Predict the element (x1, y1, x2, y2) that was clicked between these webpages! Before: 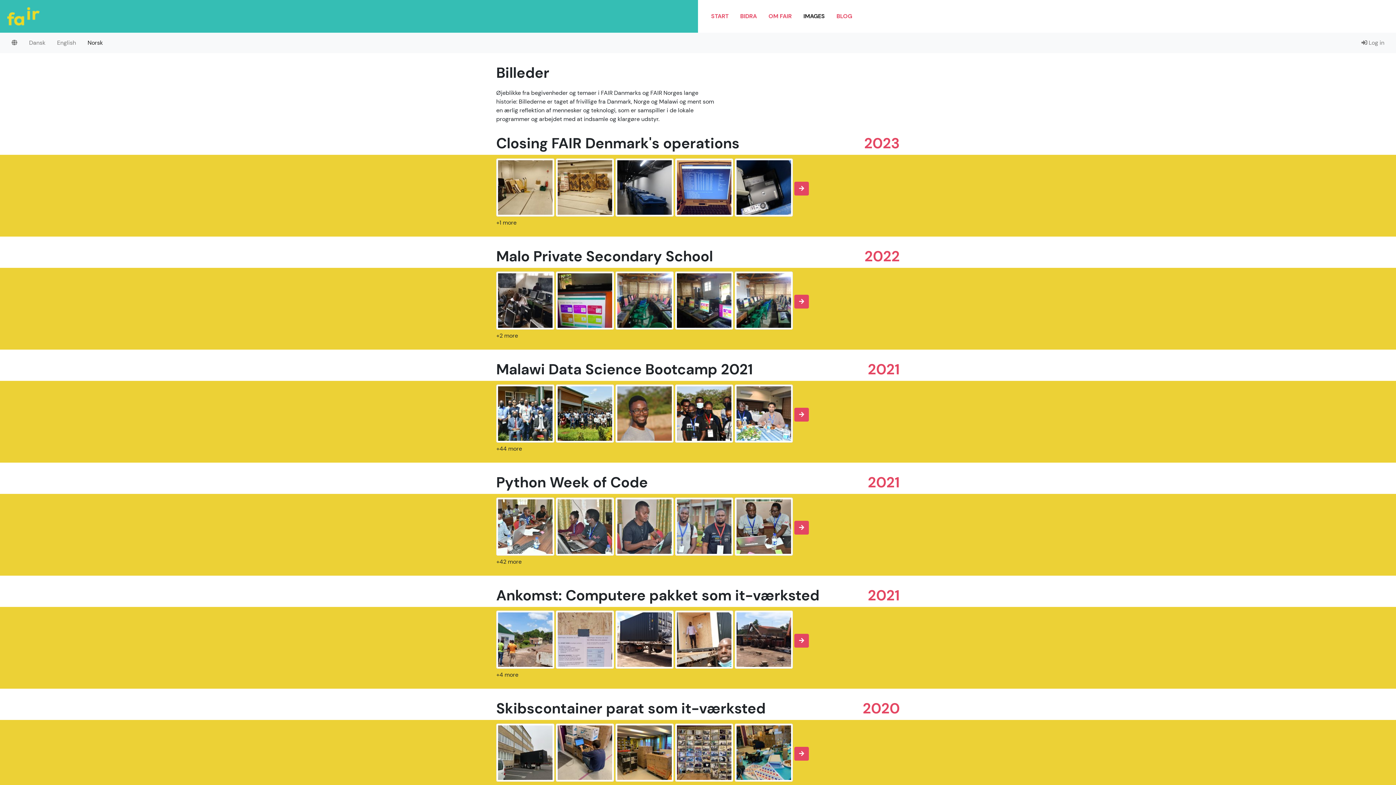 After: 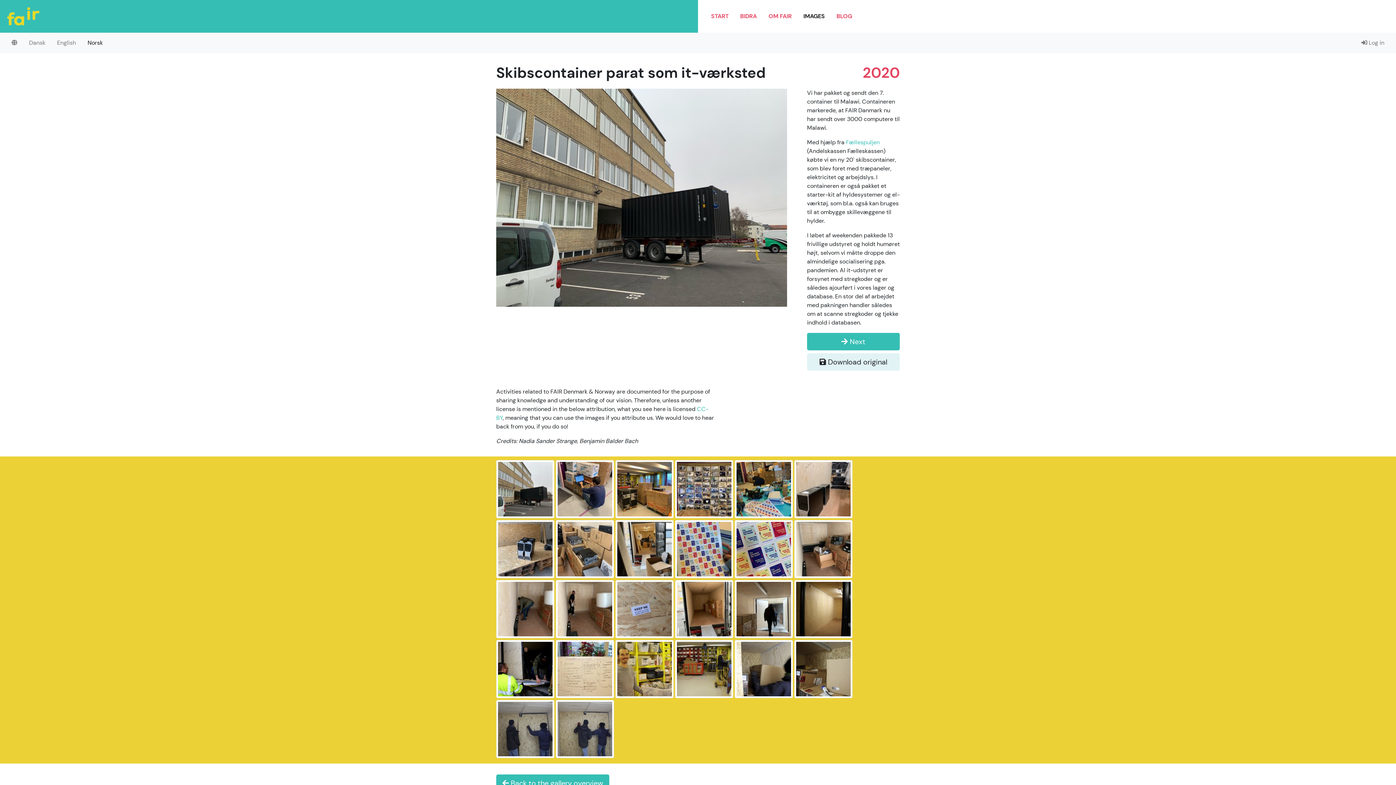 Action: bbox: (496, 749, 554, 757)